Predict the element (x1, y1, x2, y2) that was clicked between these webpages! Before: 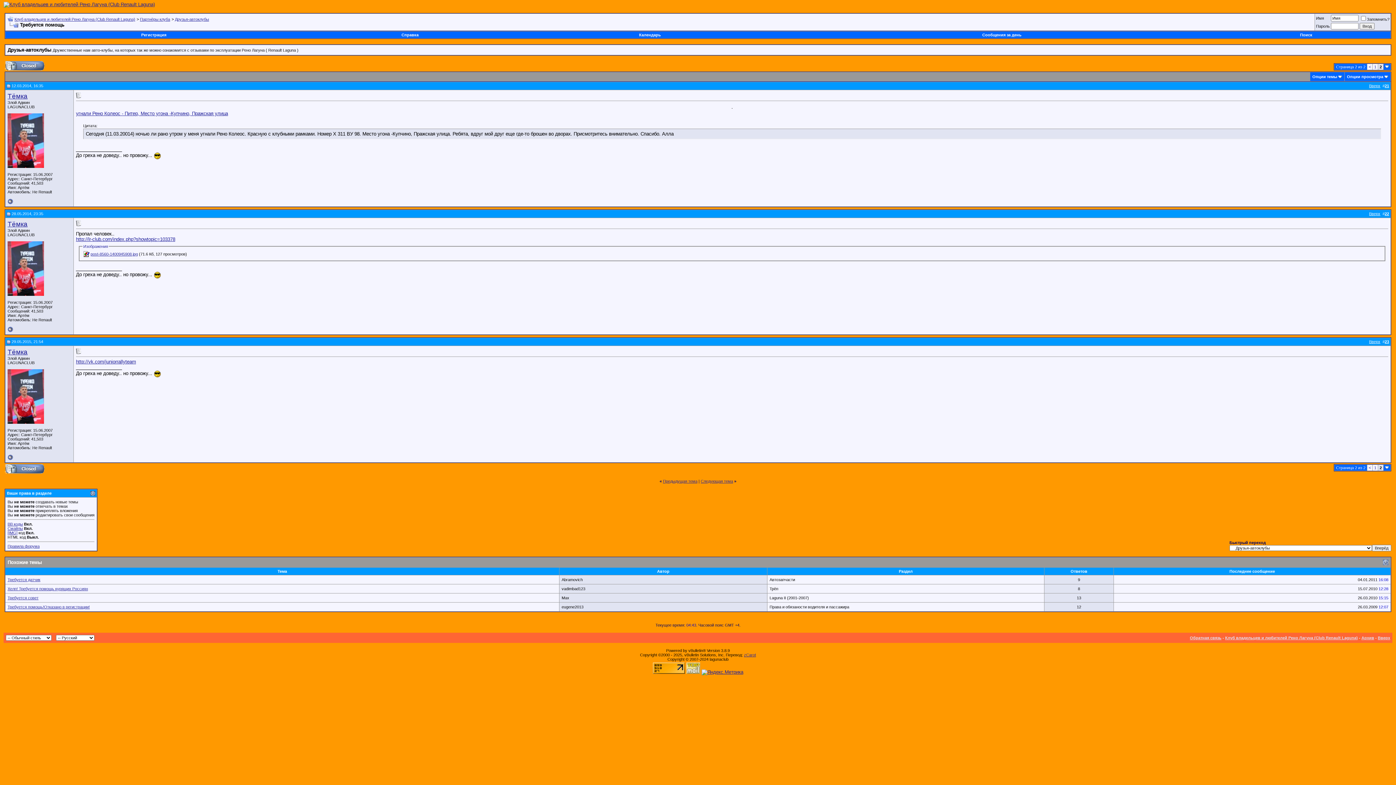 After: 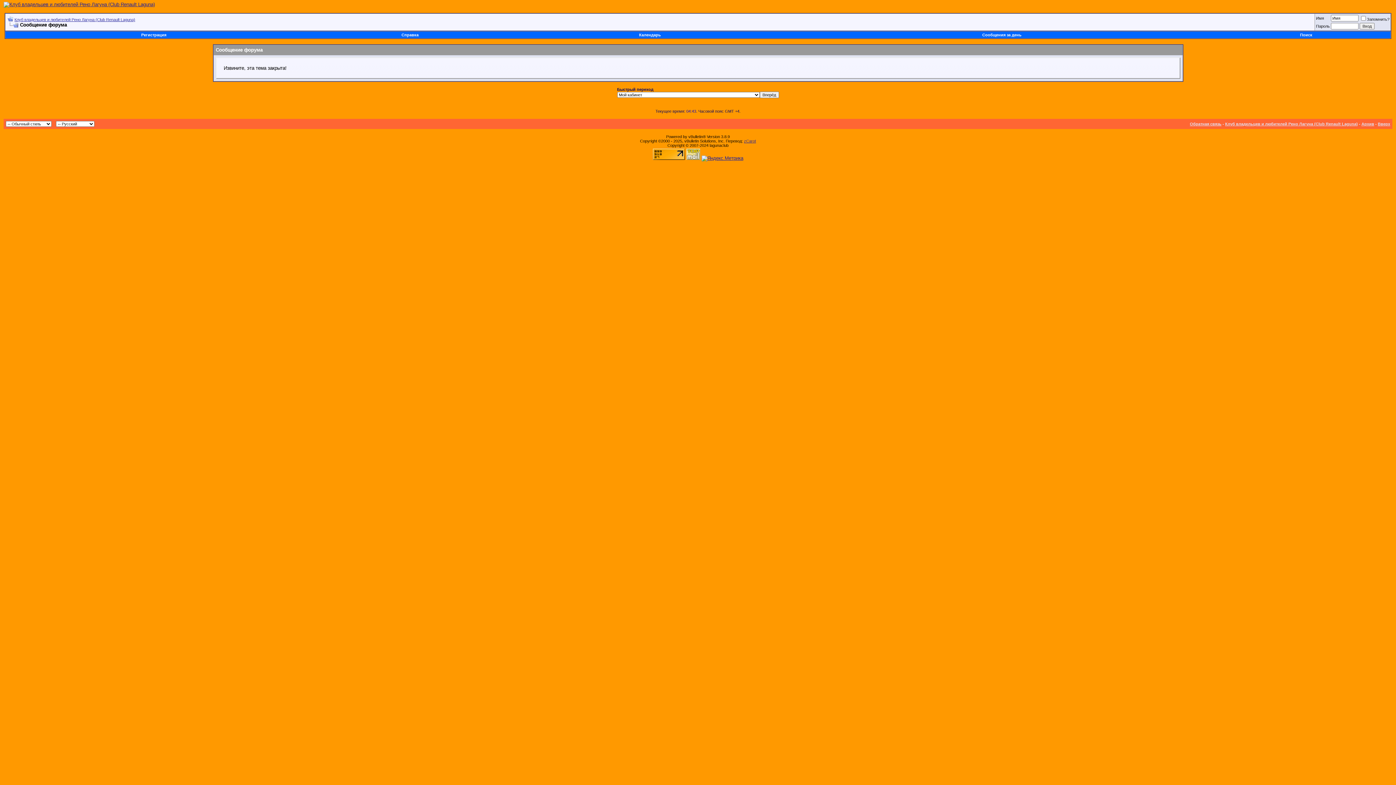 Action: bbox: (4, 66, 44, 71)